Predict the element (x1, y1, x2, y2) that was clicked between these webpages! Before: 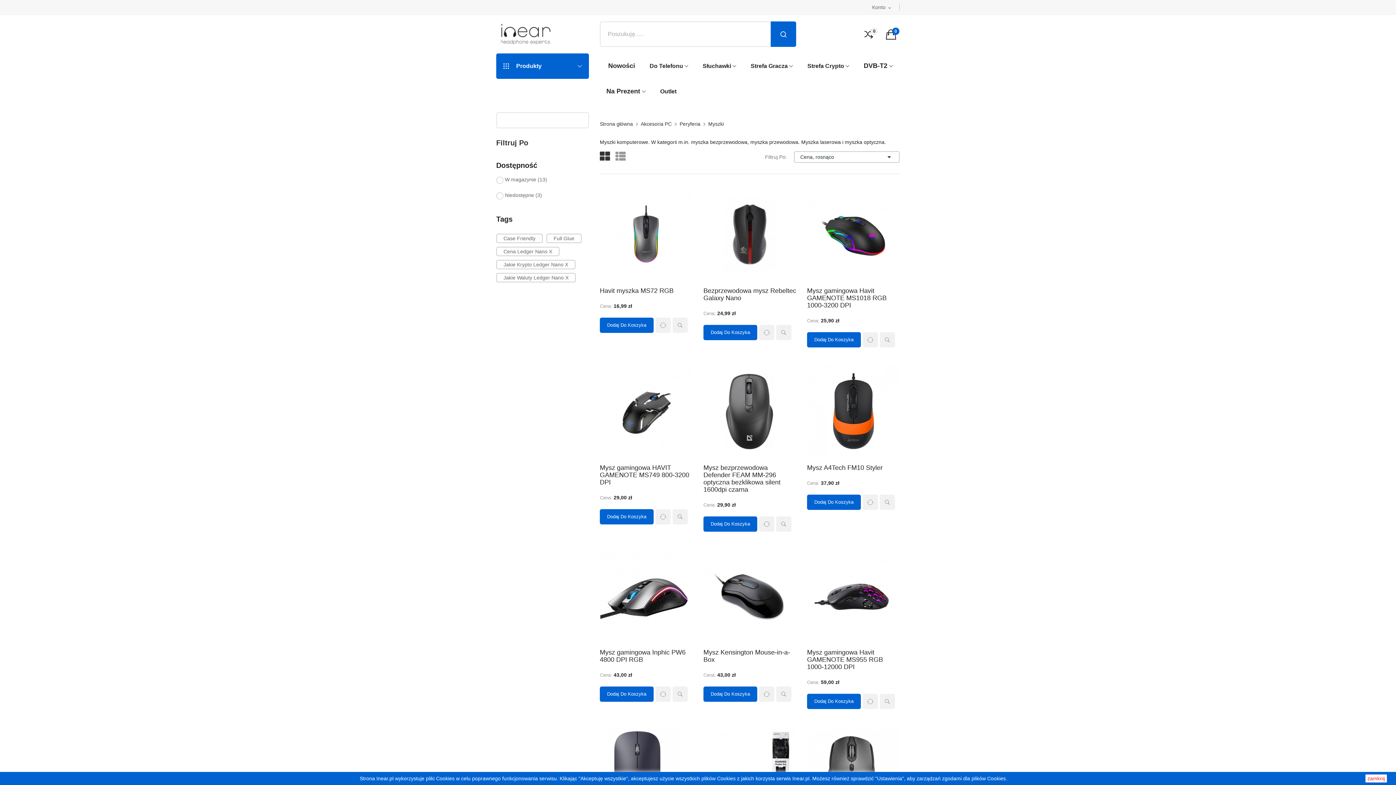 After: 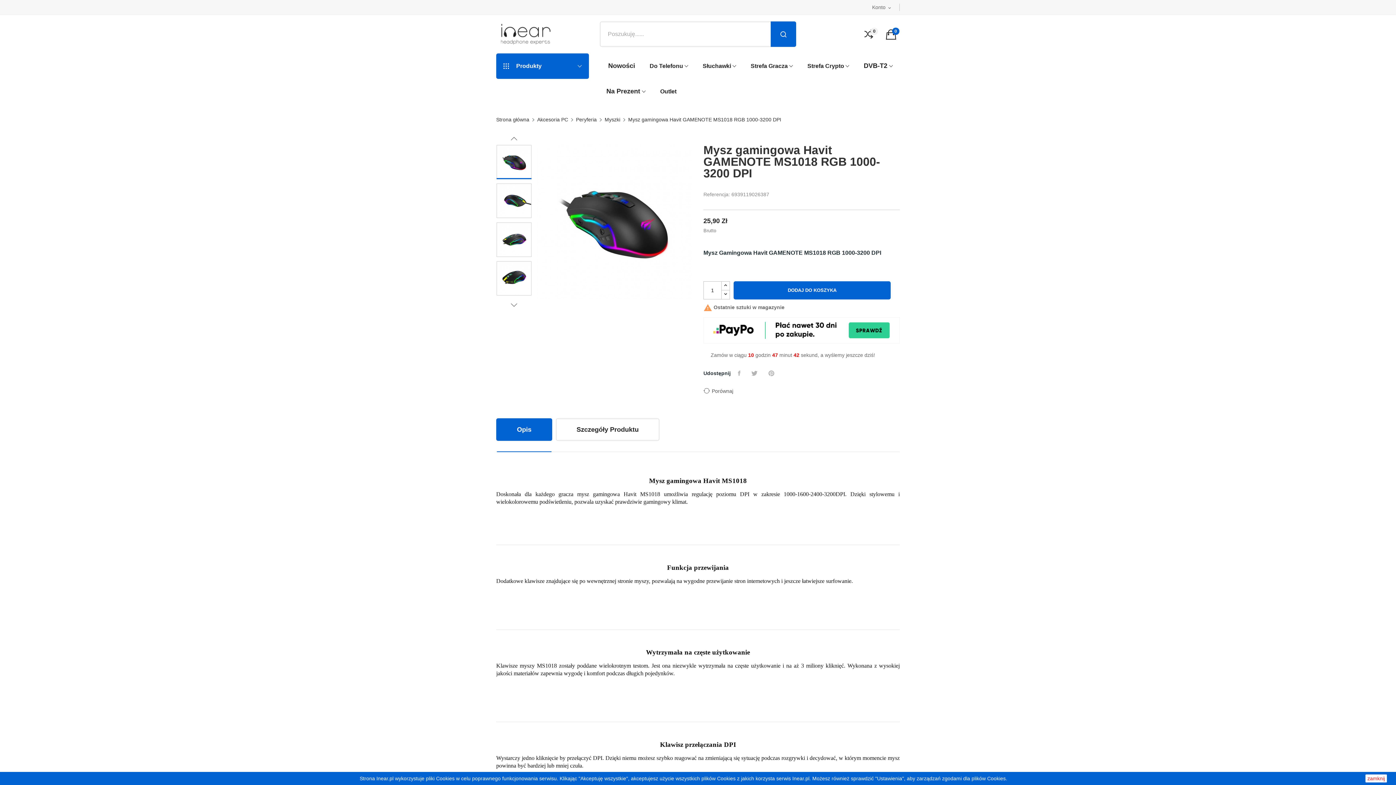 Action: bbox: (807, 188, 899, 279)